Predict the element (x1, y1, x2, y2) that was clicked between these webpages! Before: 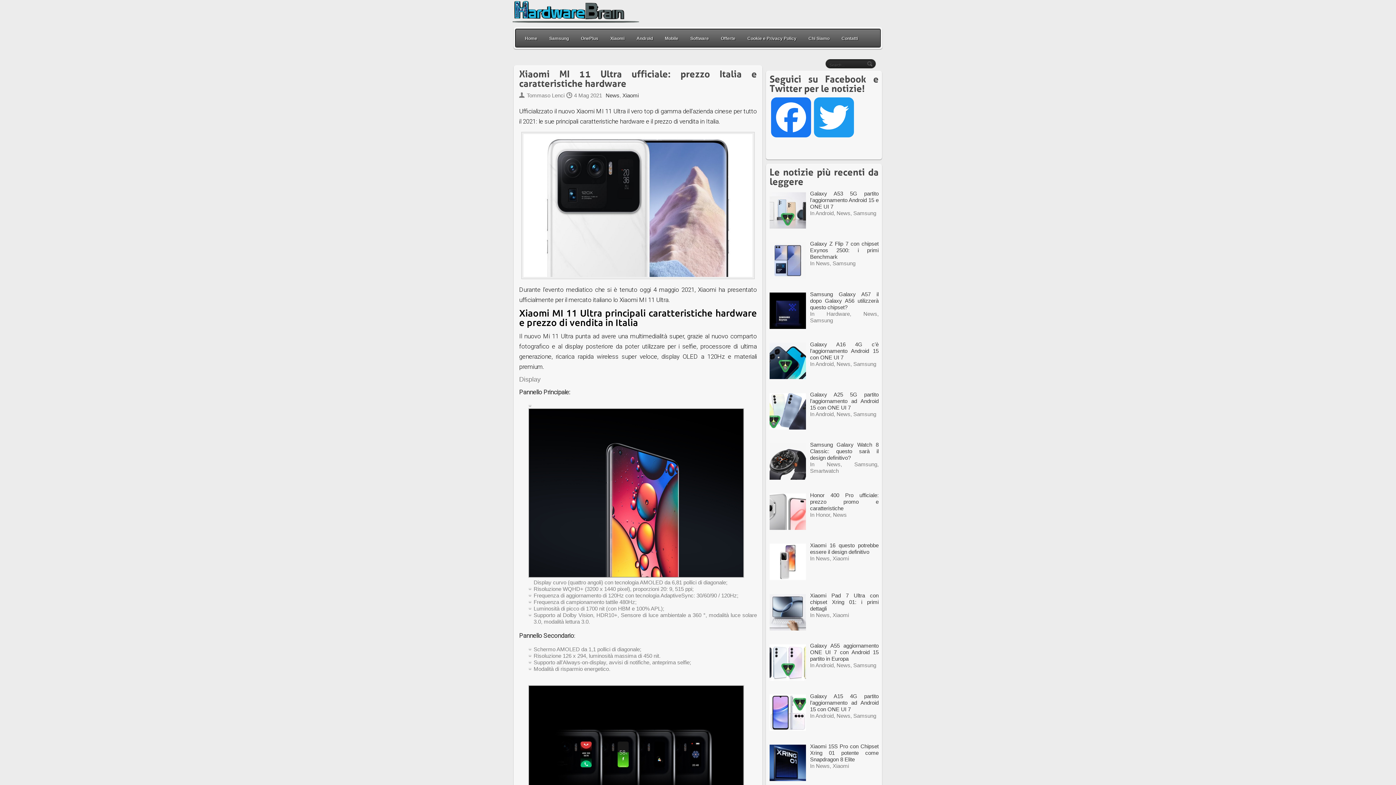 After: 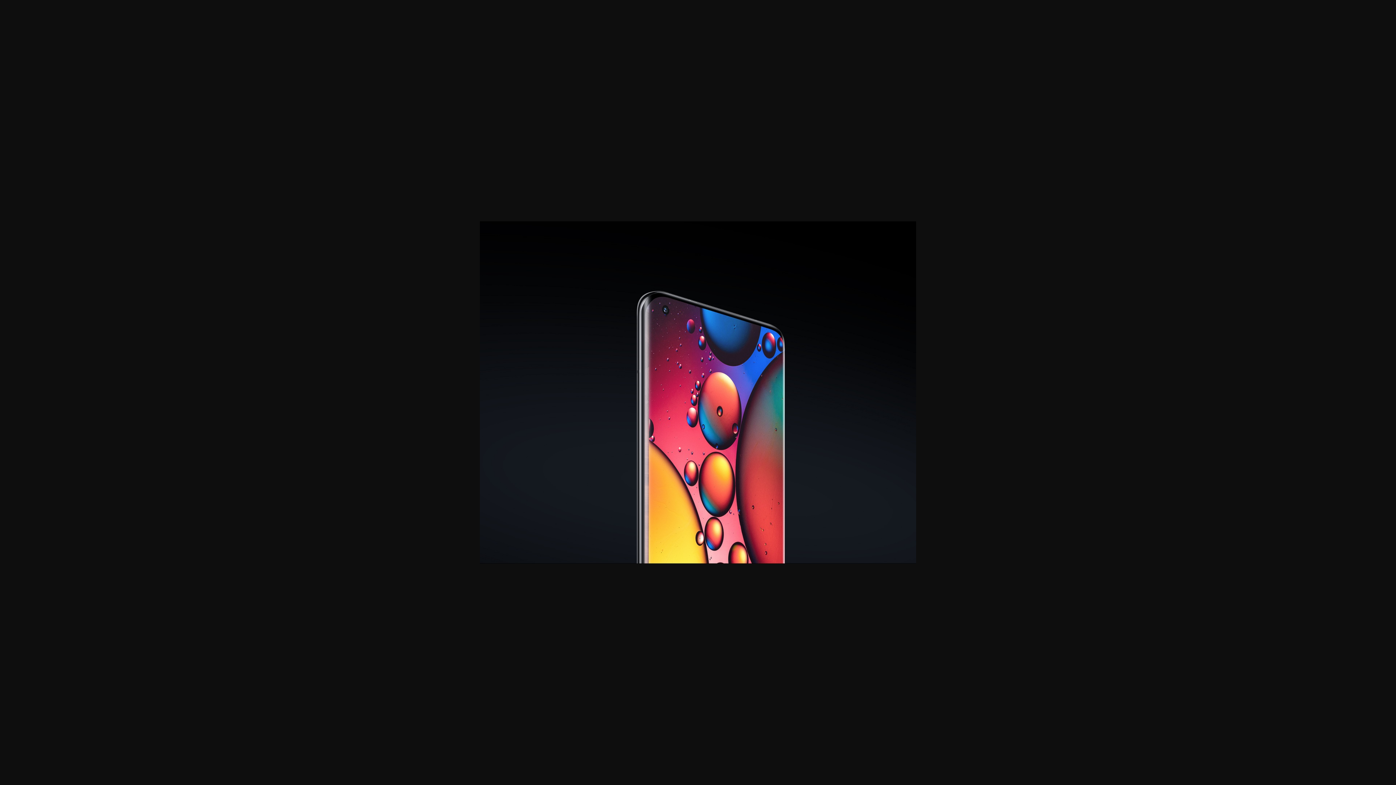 Action: bbox: (528, 573, 744, 579)